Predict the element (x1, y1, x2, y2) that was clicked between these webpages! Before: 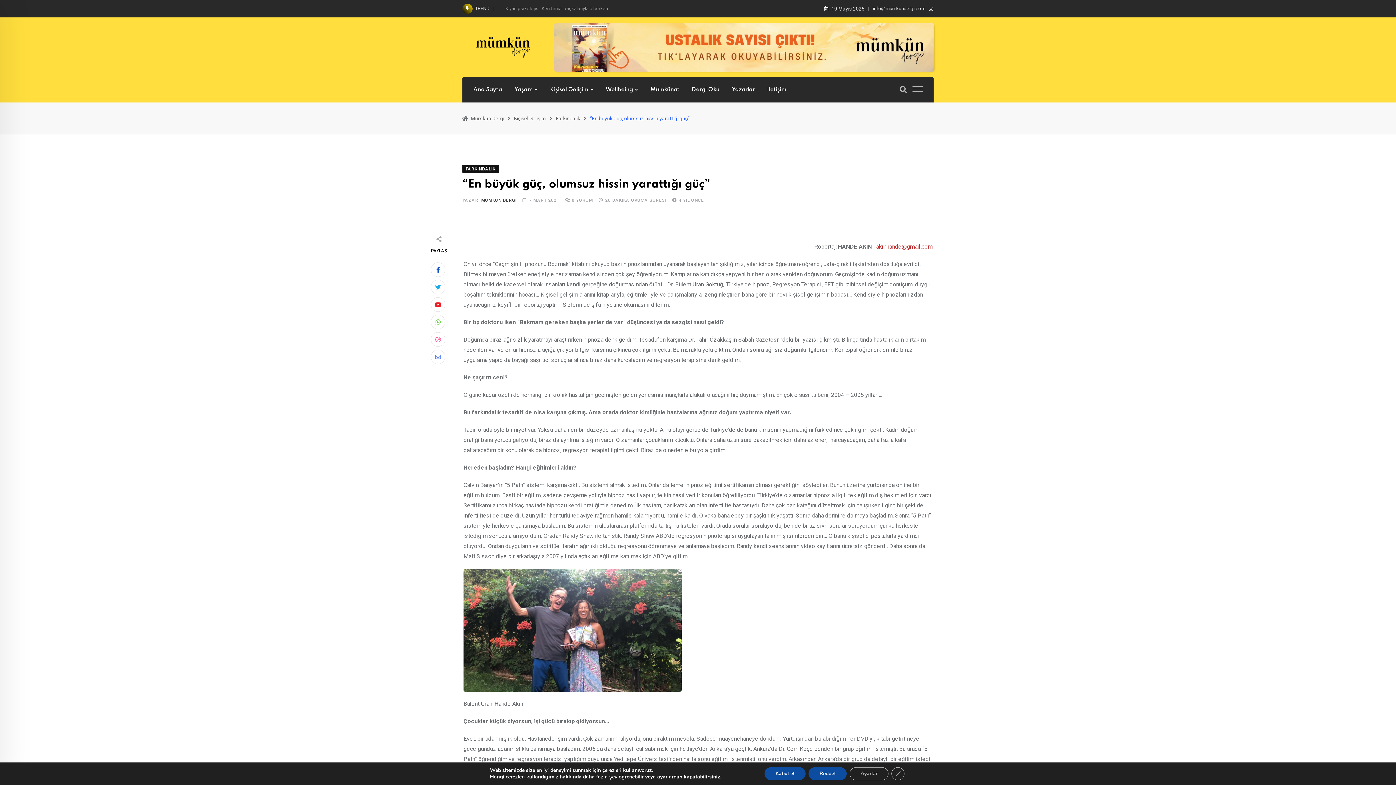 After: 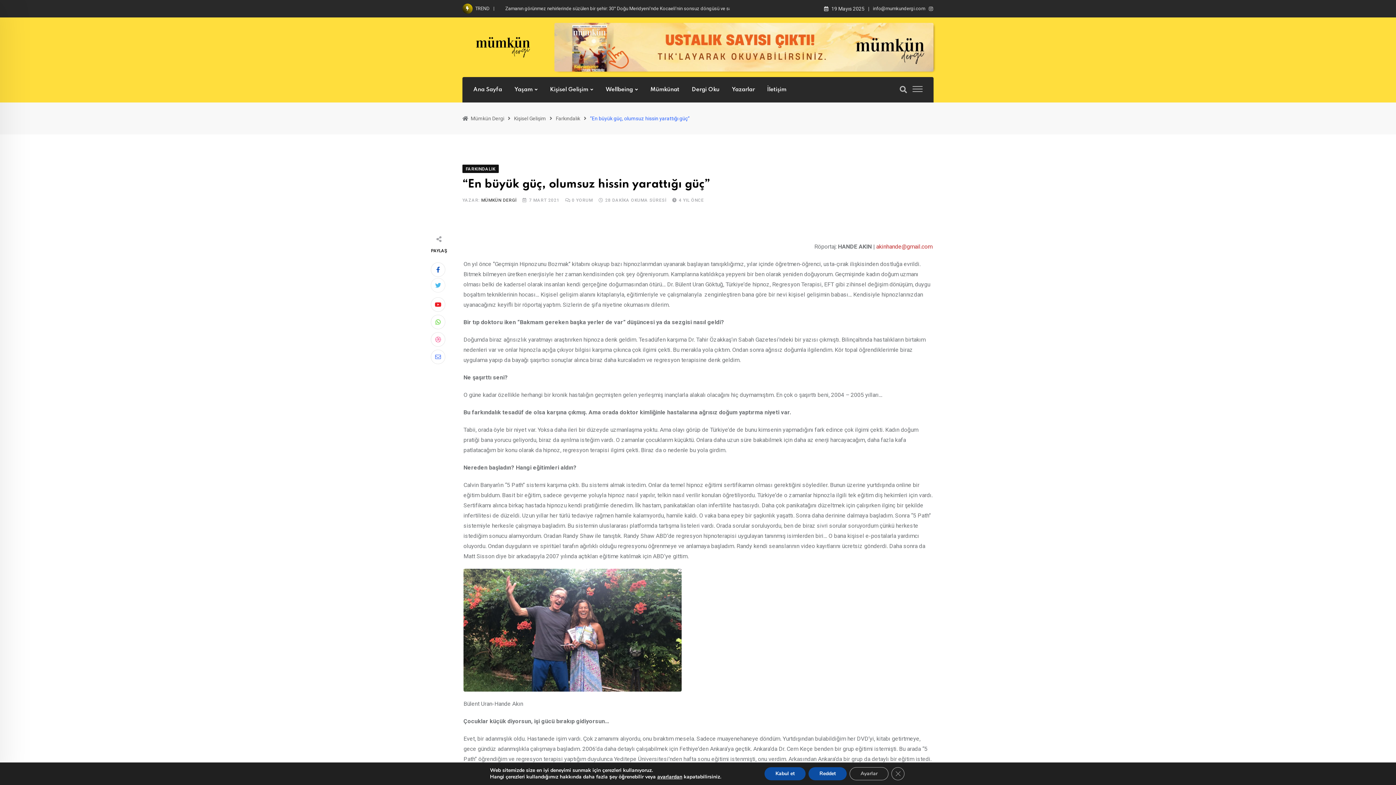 Action: bbox: (430, 280, 445, 294)